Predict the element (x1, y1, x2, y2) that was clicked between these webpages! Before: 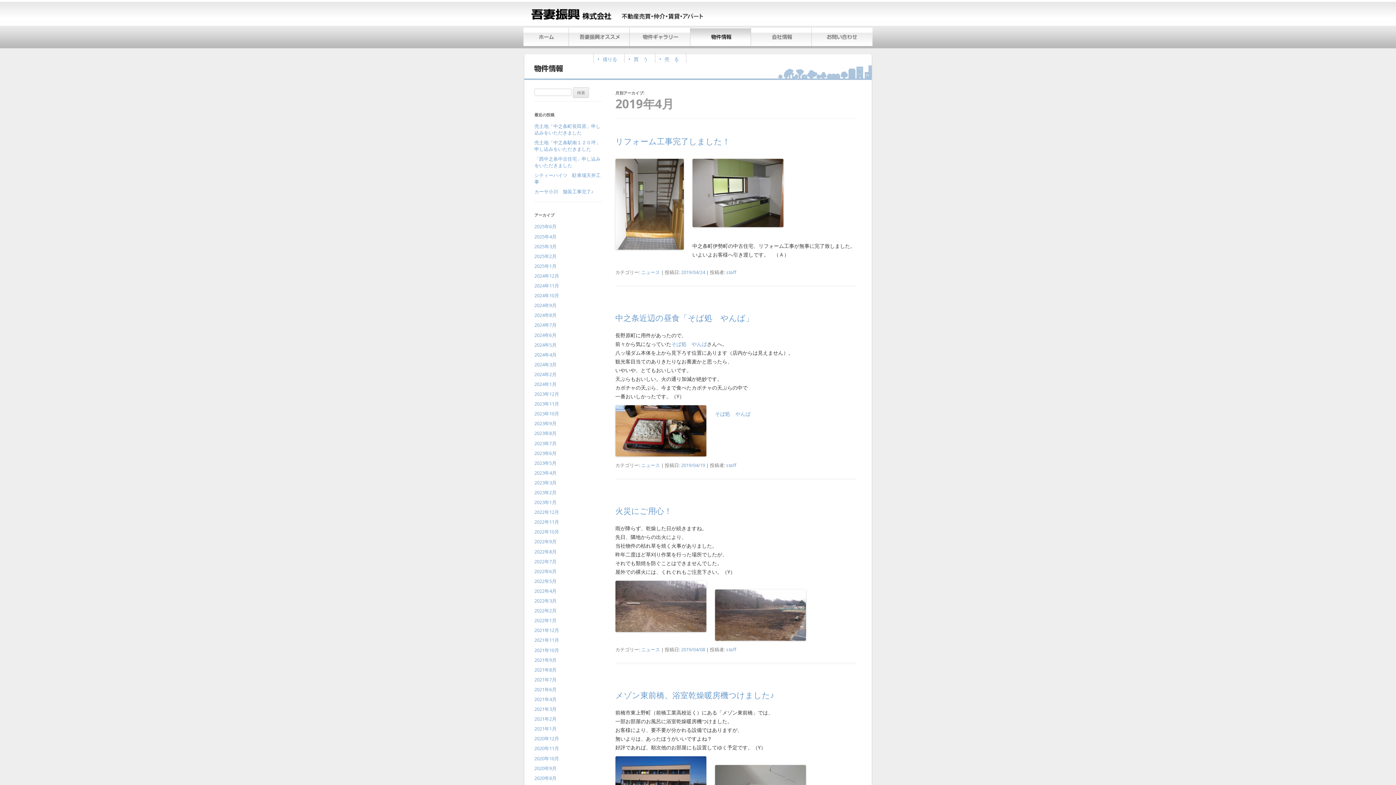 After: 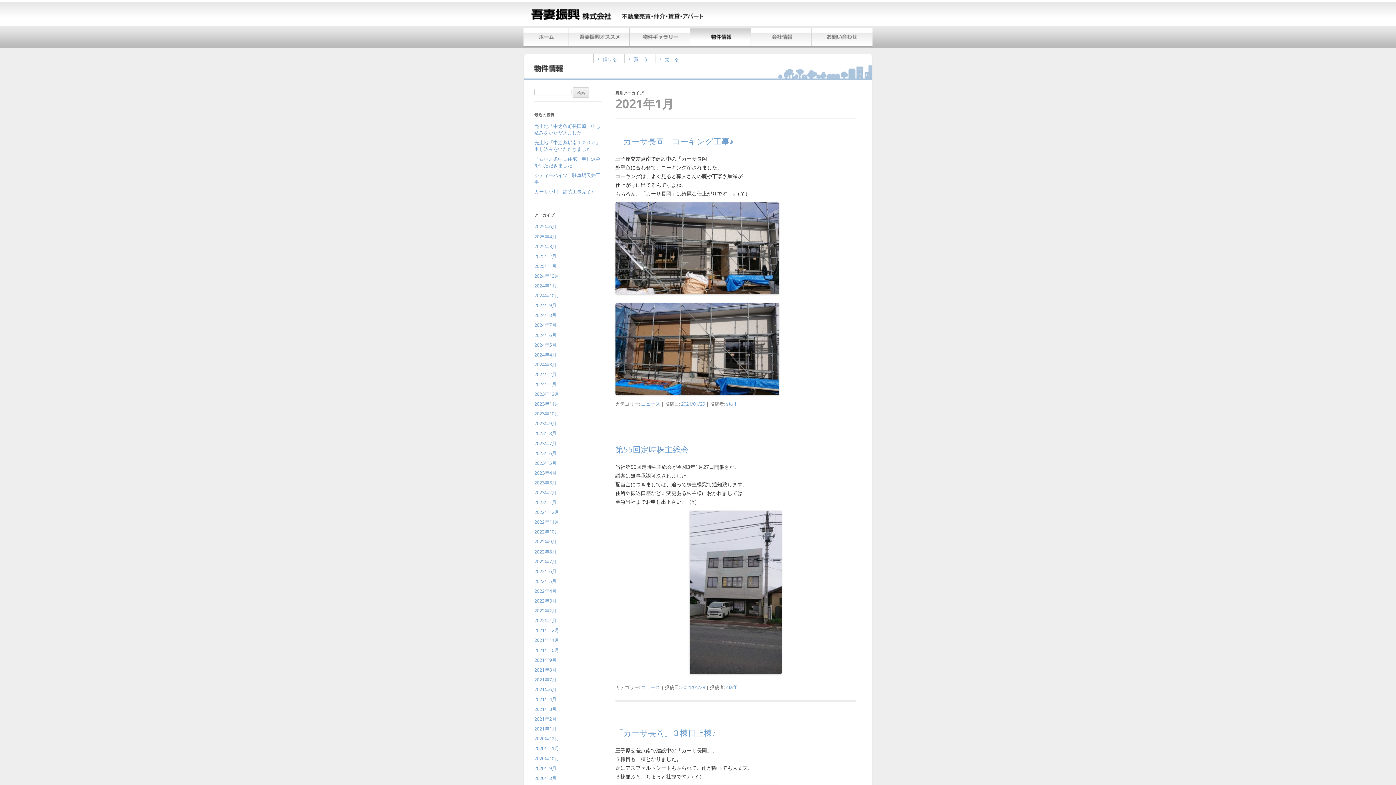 Action: label: 2021年1月 bbox: (534, 725, 556, 732)